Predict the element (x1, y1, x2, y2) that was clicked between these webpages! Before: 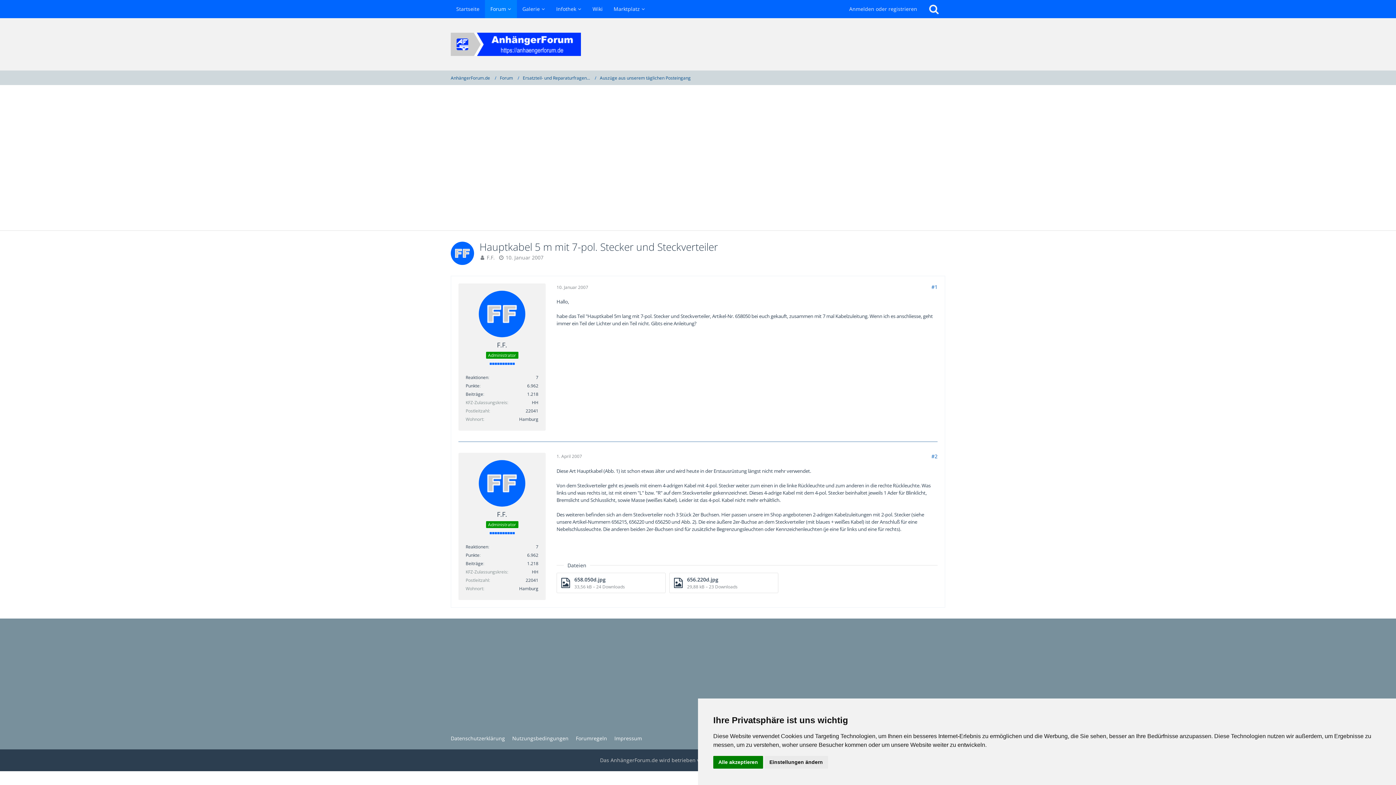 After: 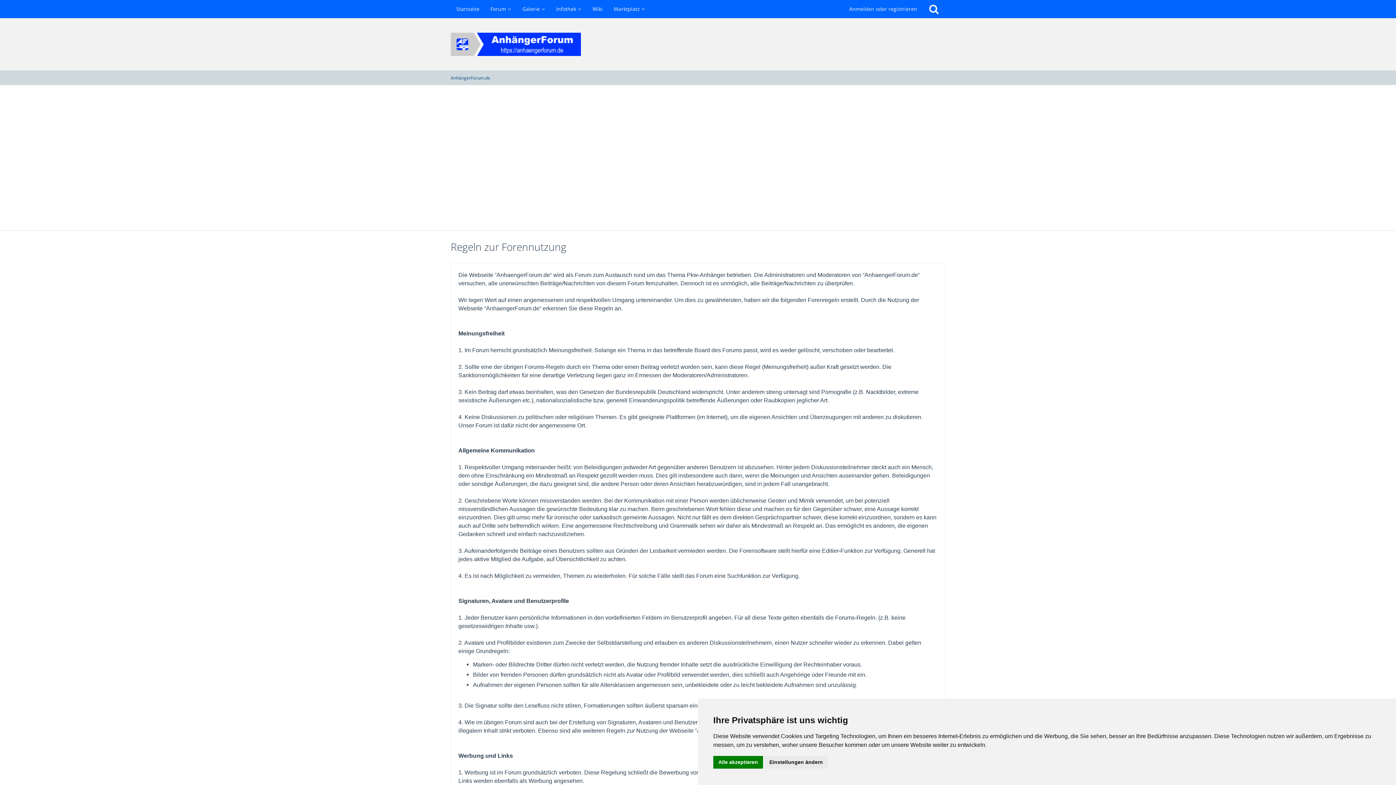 Action: label: Forumregeln bbox: (576, 735, 607, 742)